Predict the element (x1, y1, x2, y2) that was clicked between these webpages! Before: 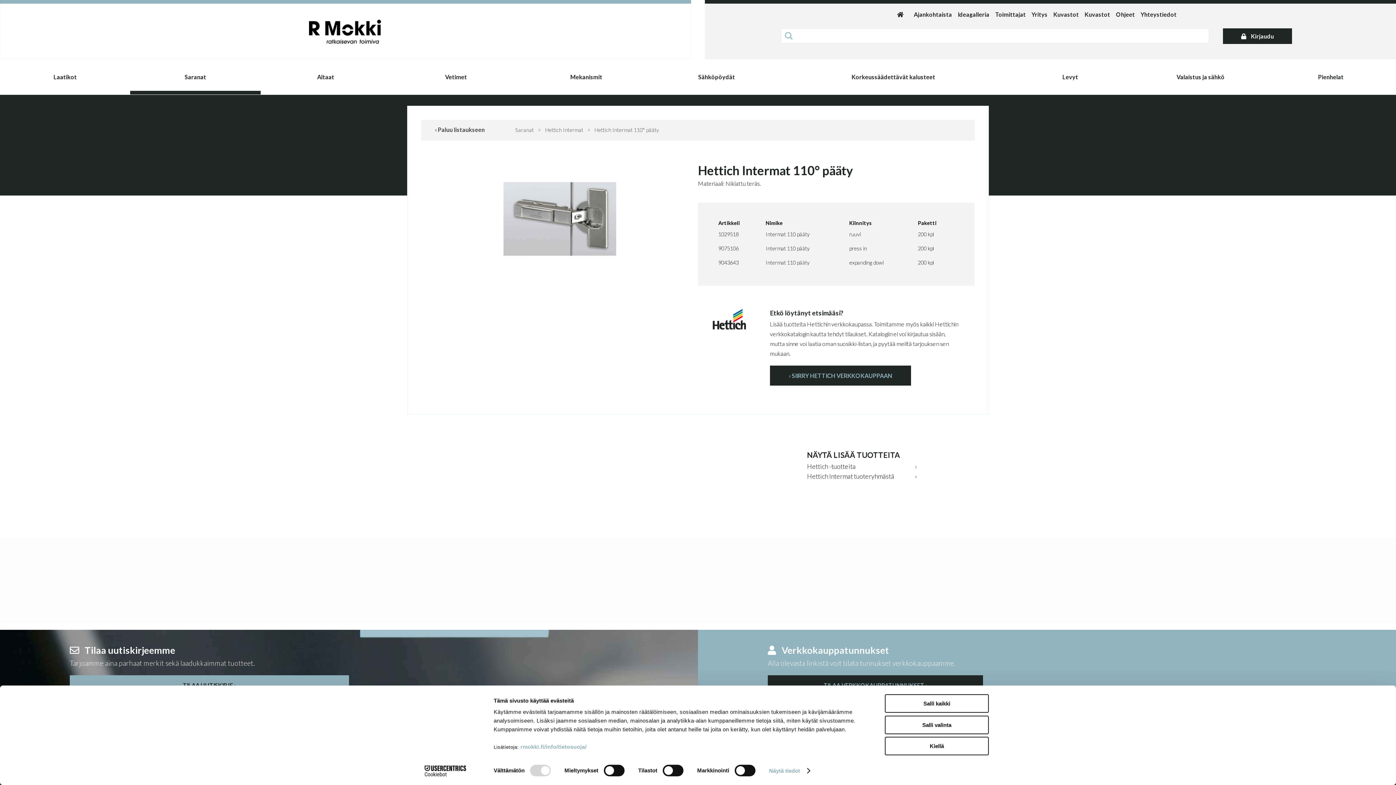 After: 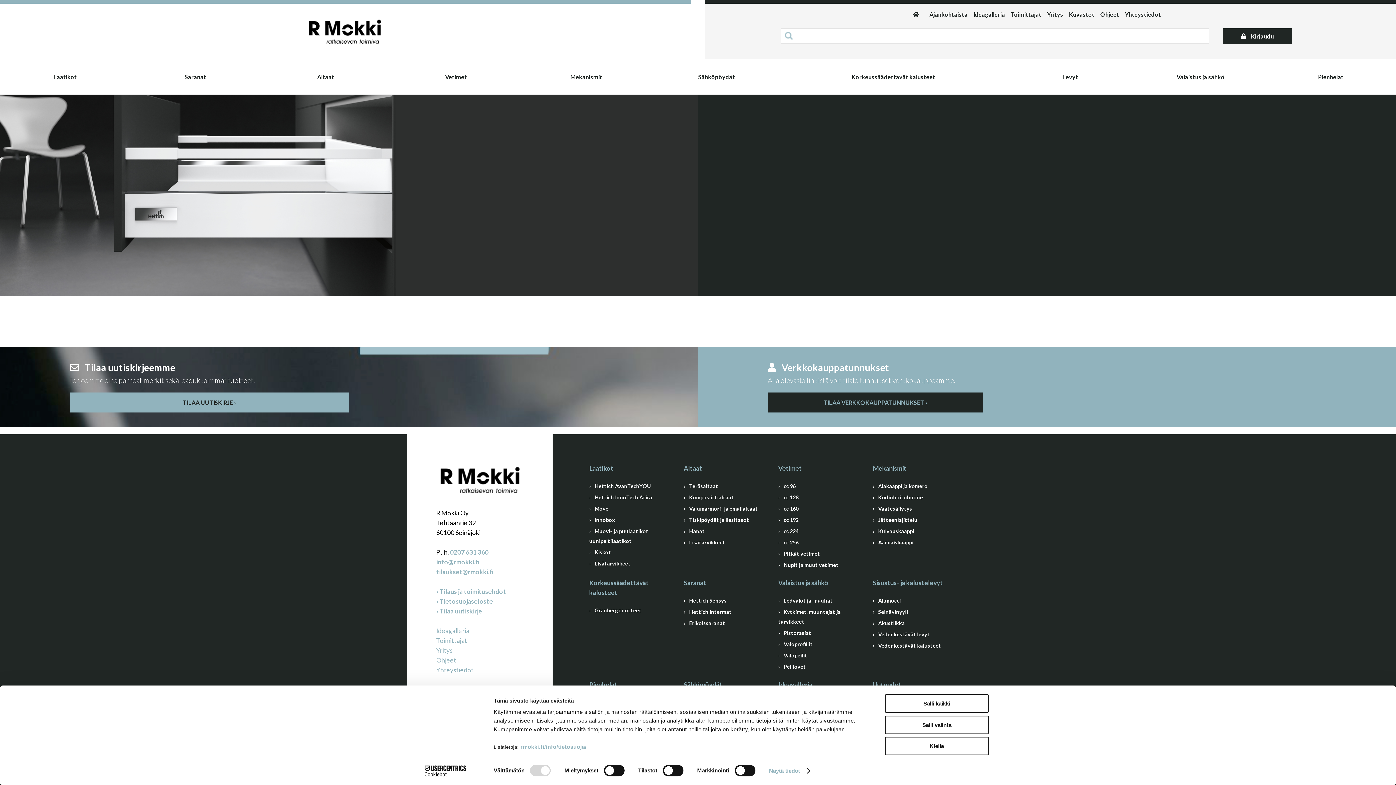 Action: bbox: (807, 461, 920, 471) label: Hettich -tuotteita